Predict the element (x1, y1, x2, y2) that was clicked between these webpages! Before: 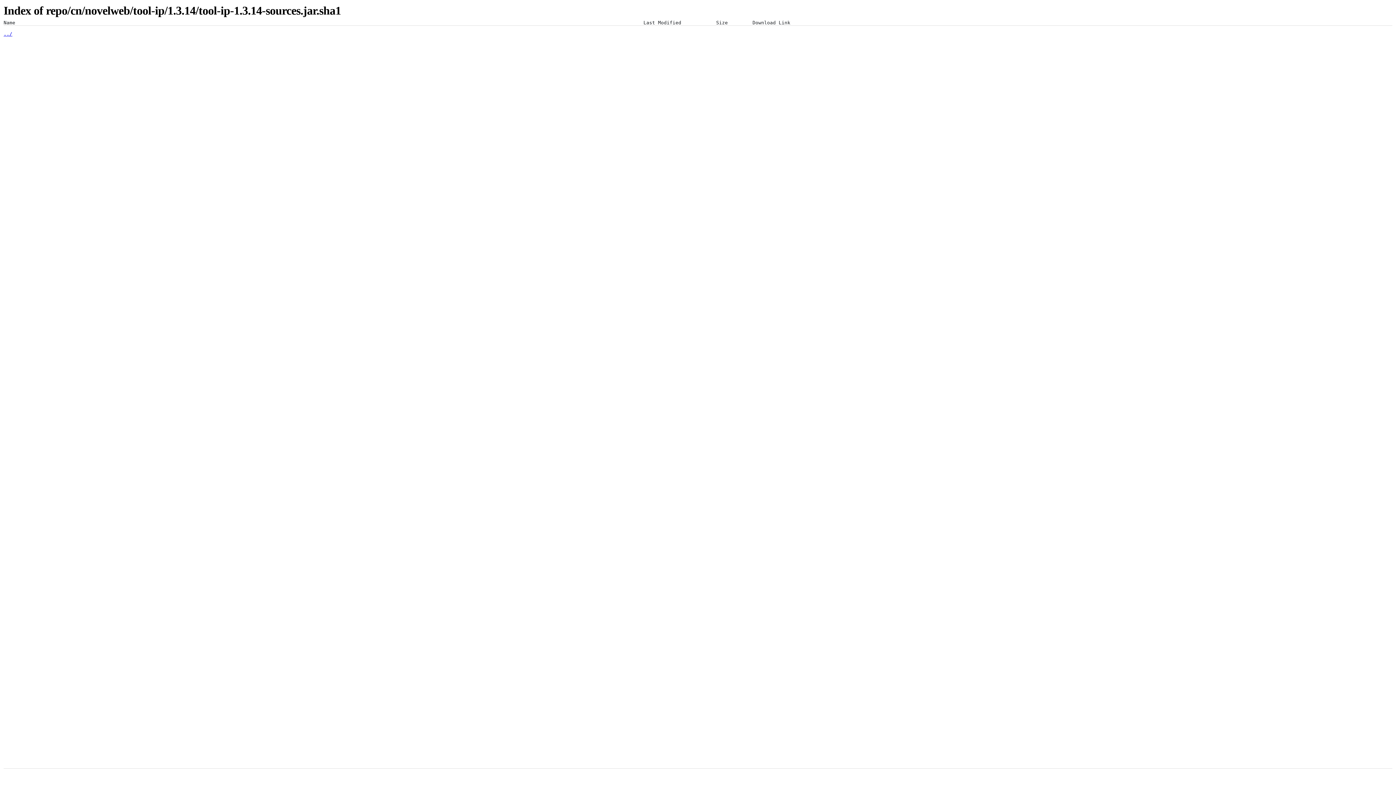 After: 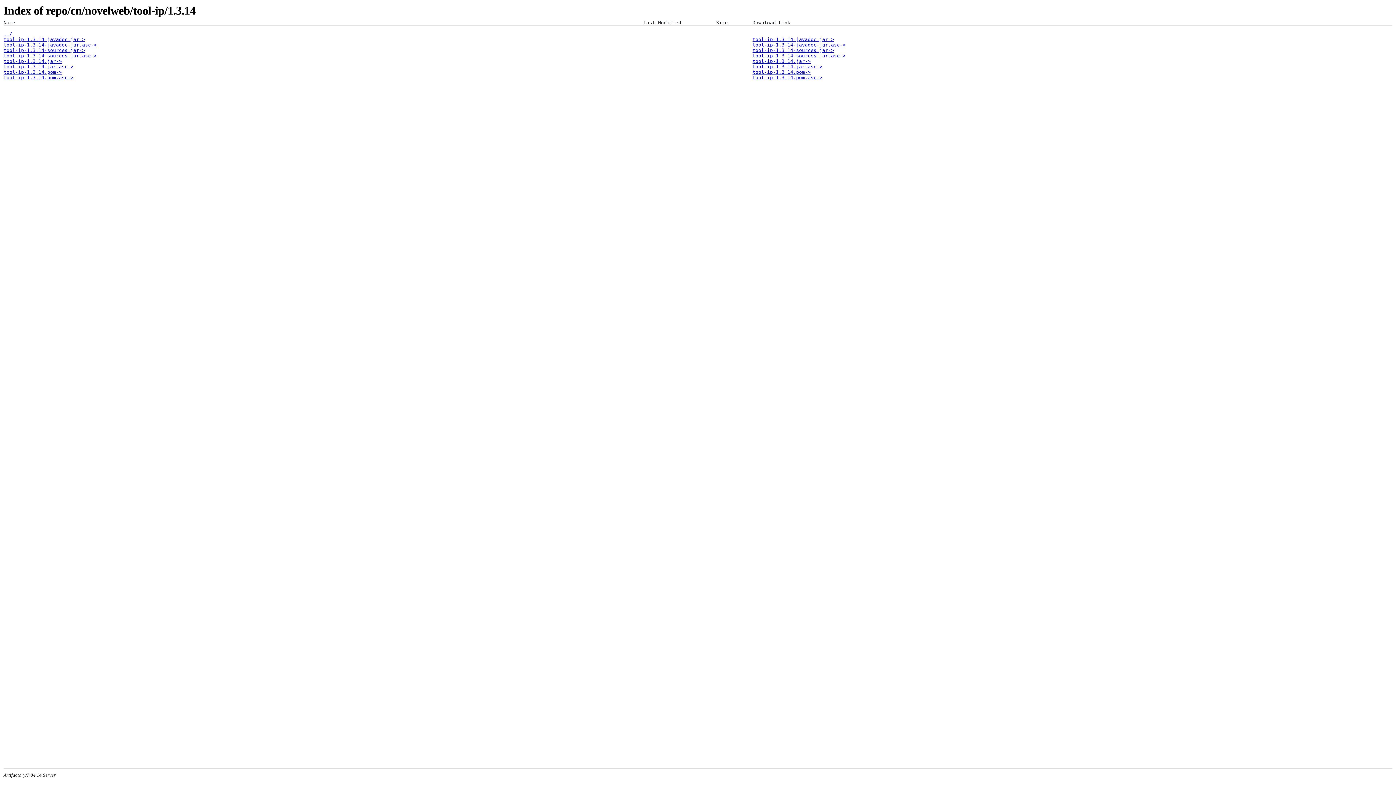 Action: label: ../ bbox: (3, 31, 12, 36)